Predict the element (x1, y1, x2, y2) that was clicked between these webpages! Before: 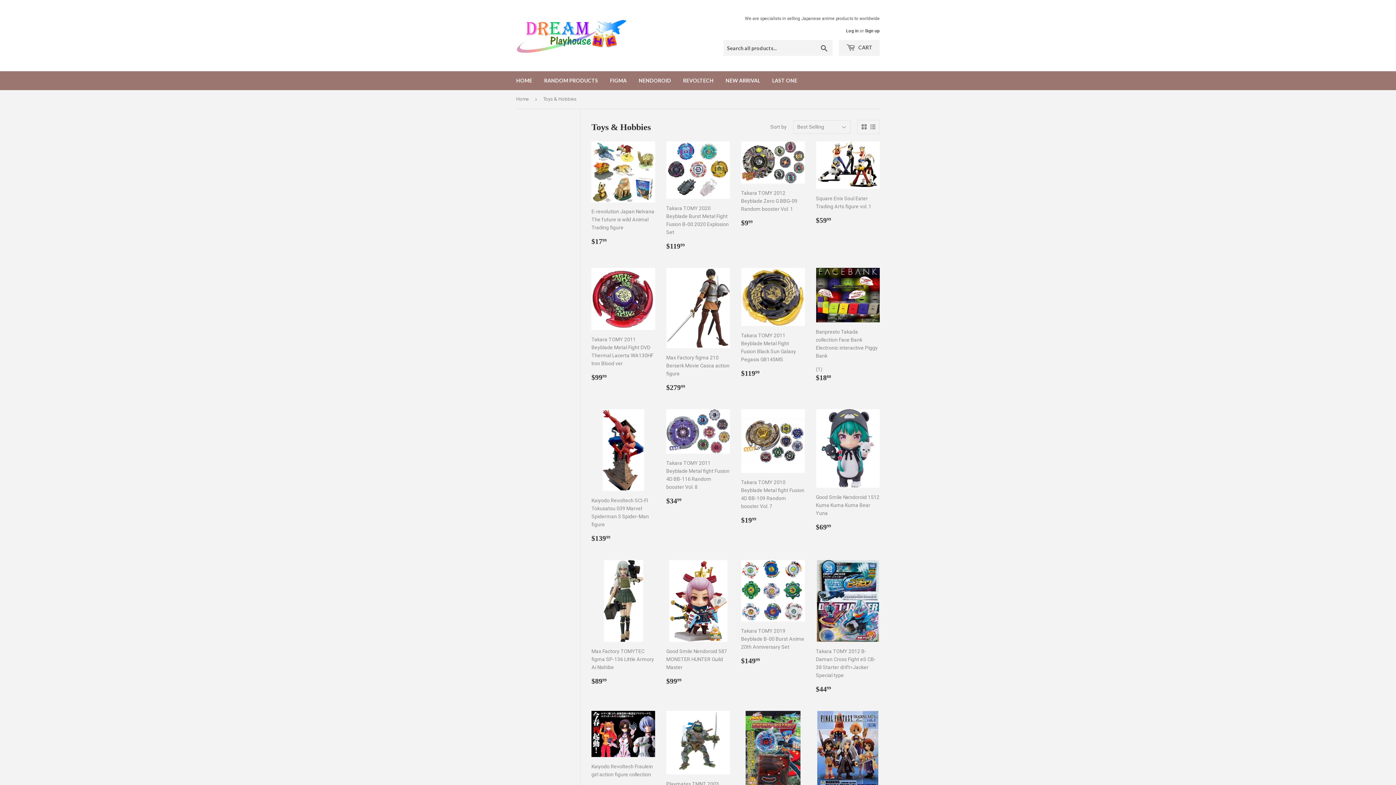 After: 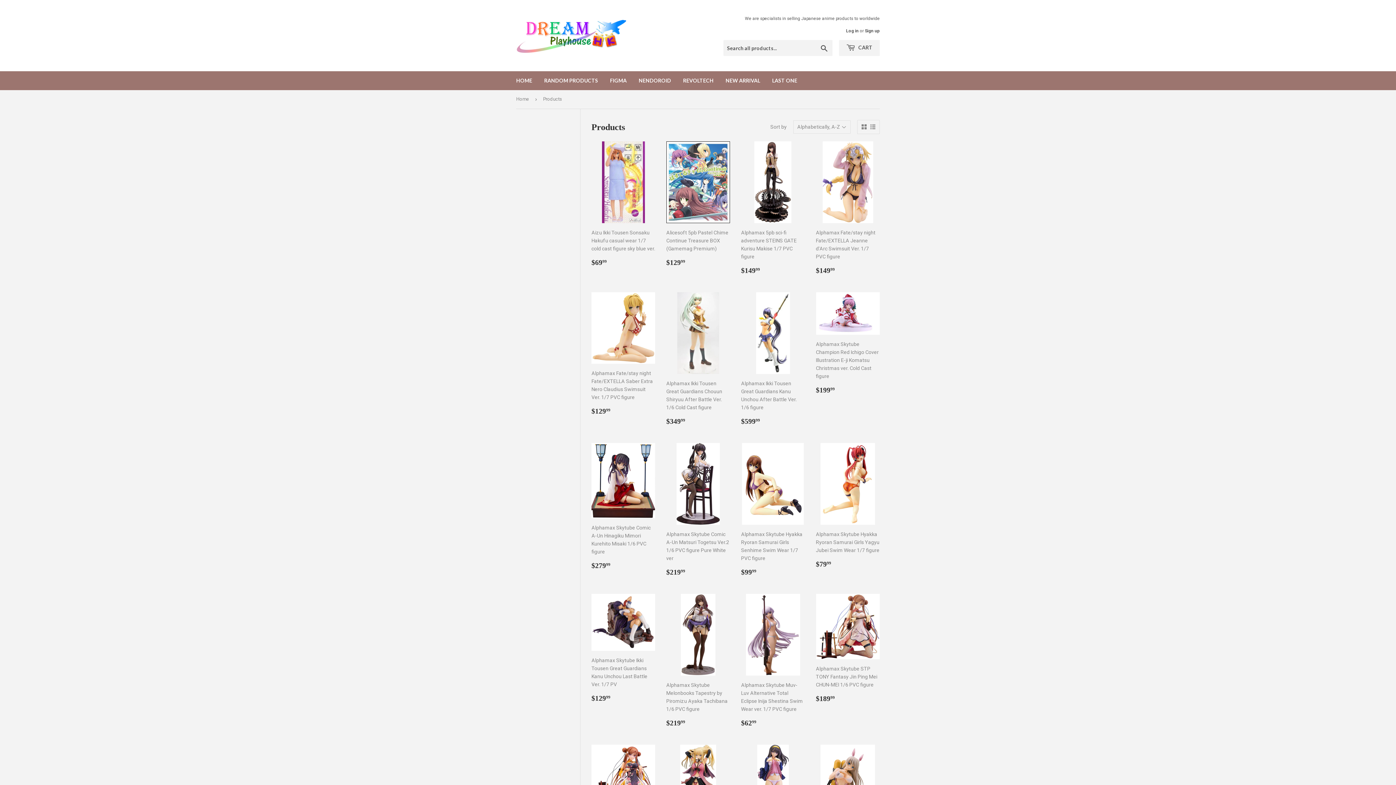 Action: bbox: (538, 71, 603, 90) label: RANDOM PRODUCTS